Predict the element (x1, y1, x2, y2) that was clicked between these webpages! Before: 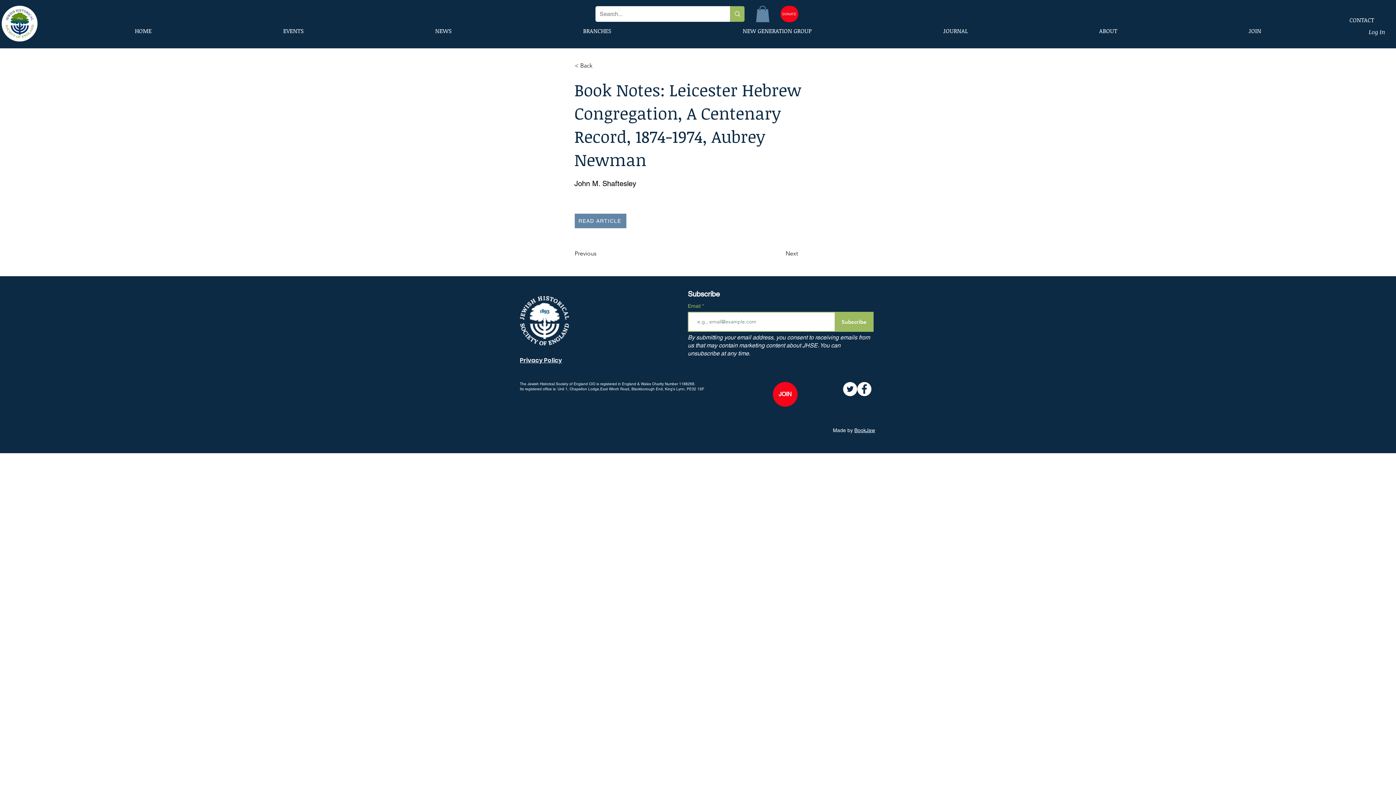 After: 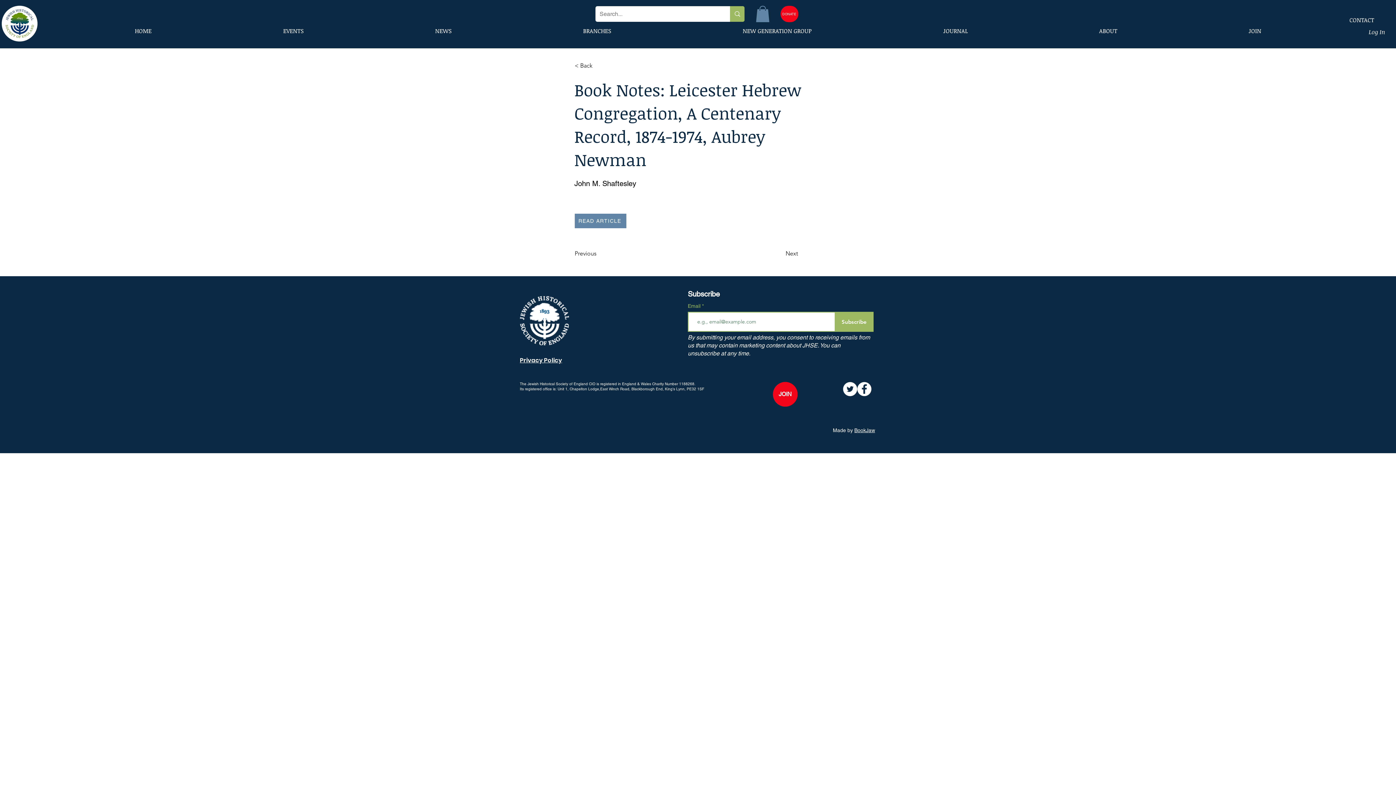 Action: label: NEWS bbox: (369, 21, 517, 40)